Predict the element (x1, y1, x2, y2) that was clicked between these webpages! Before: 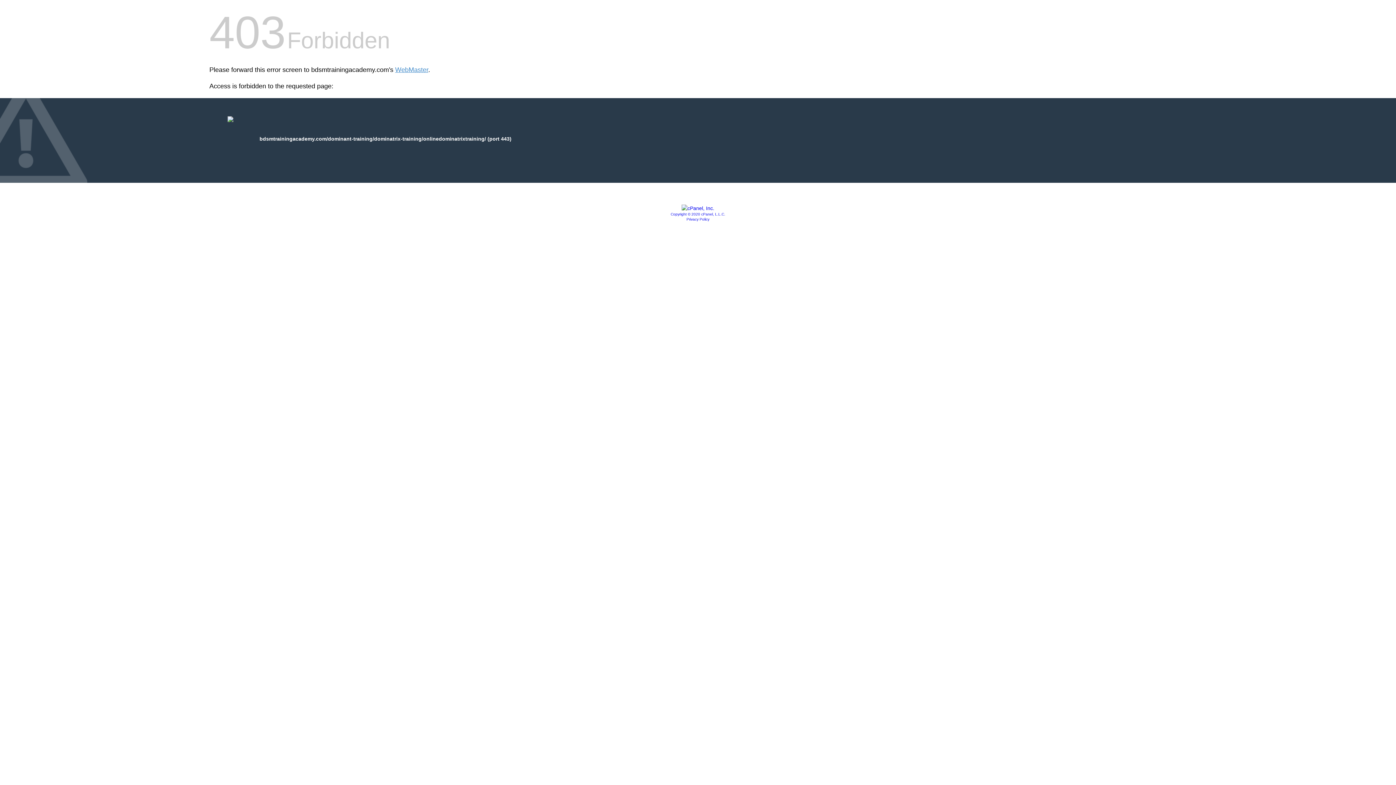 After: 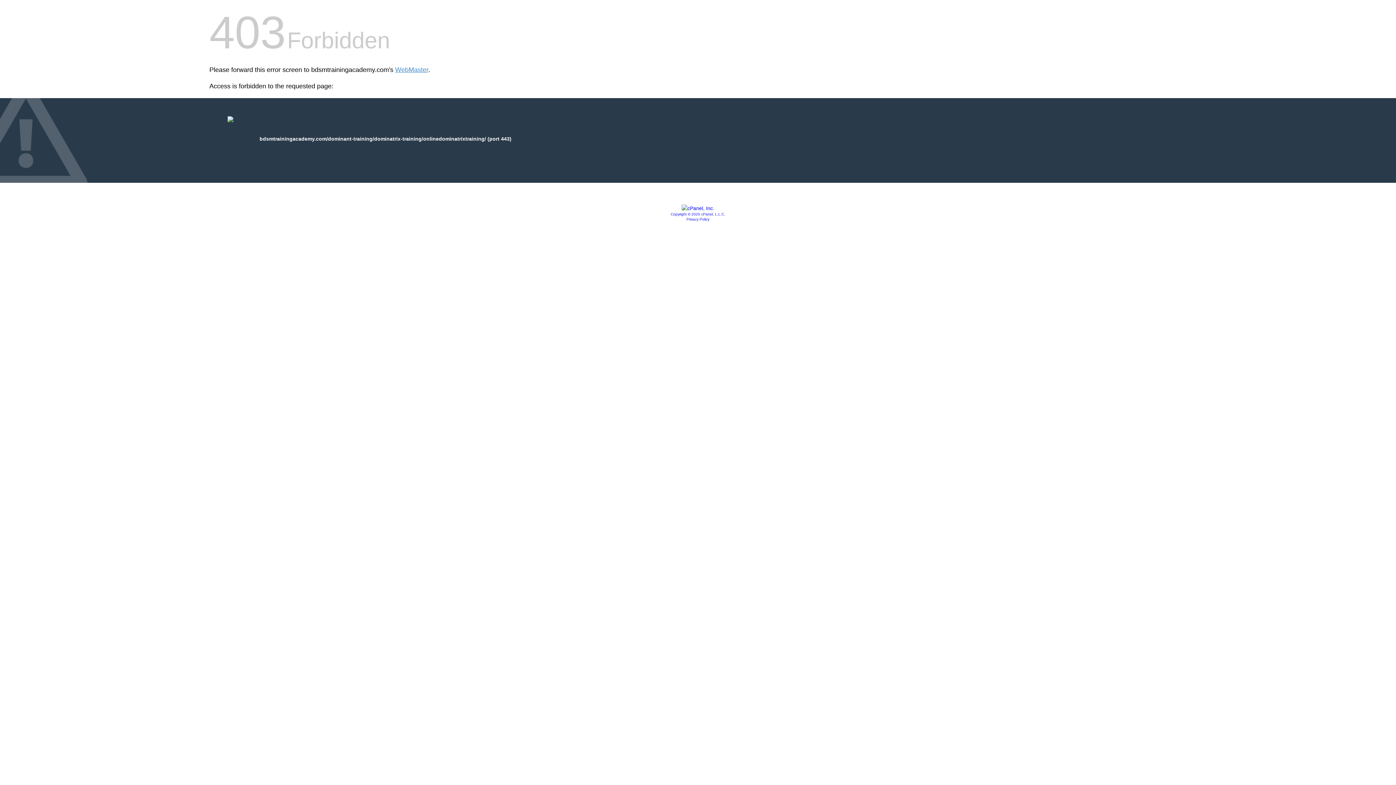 Action: label: Privacy Policy bbox: (686, 217, 709, 221)